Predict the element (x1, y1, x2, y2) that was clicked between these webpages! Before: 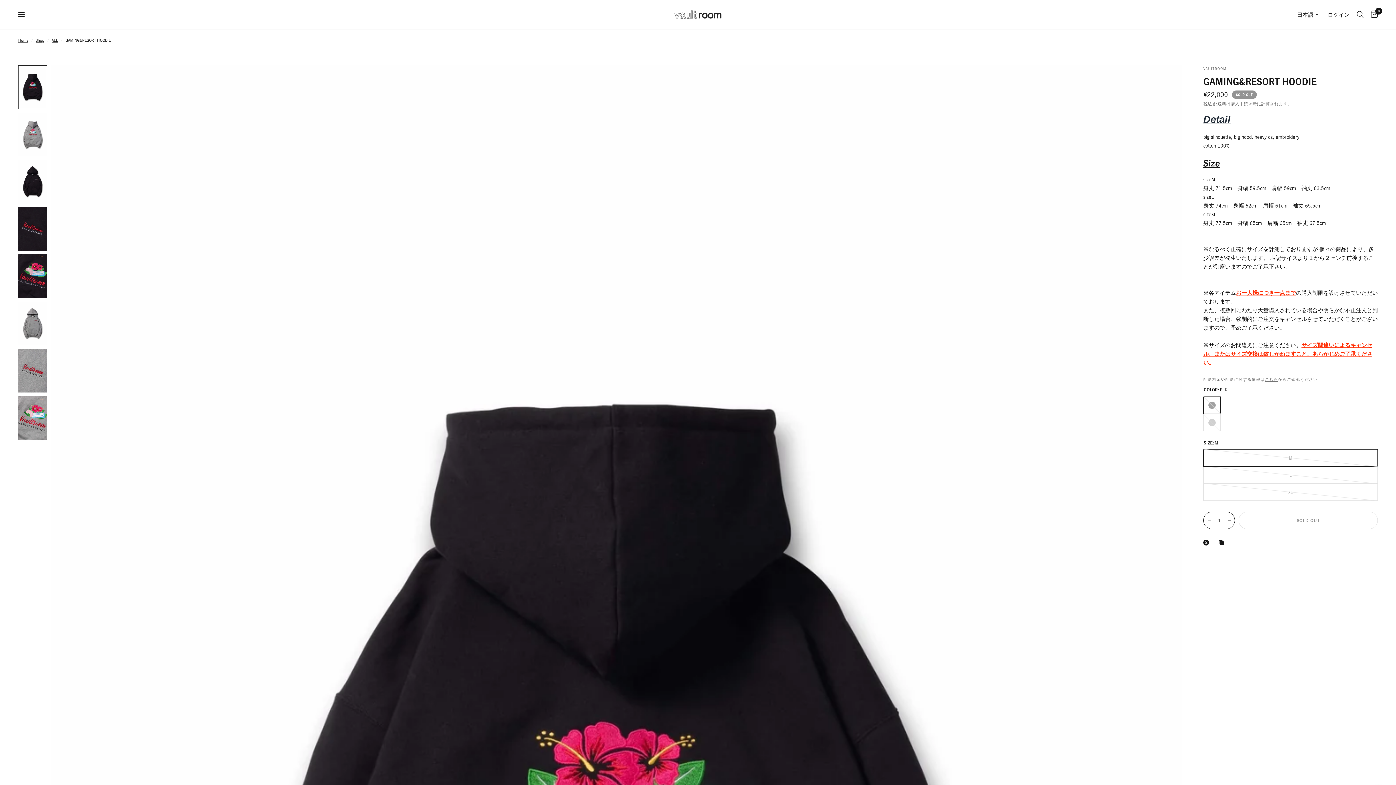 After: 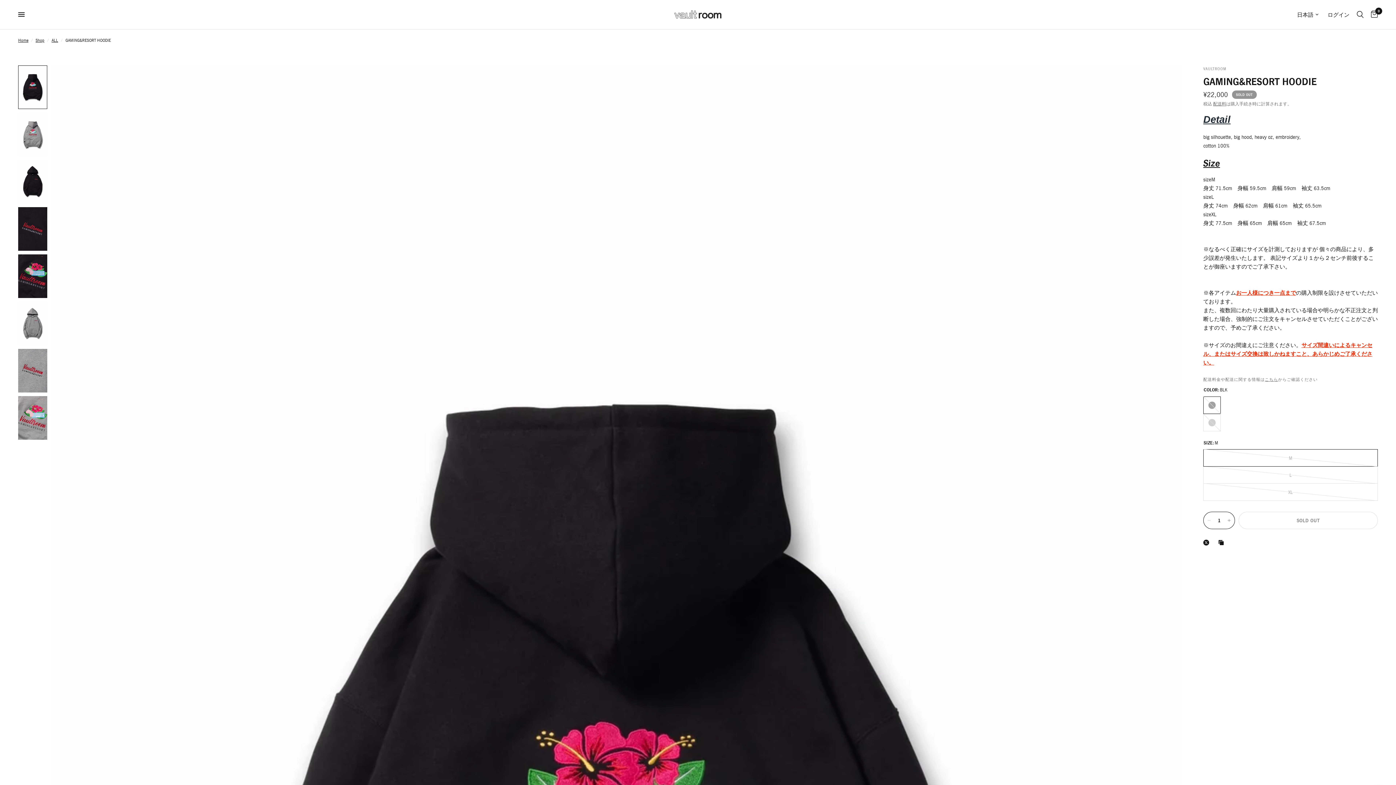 Action: bbox: (1203, 538, 1212, 547) label: X